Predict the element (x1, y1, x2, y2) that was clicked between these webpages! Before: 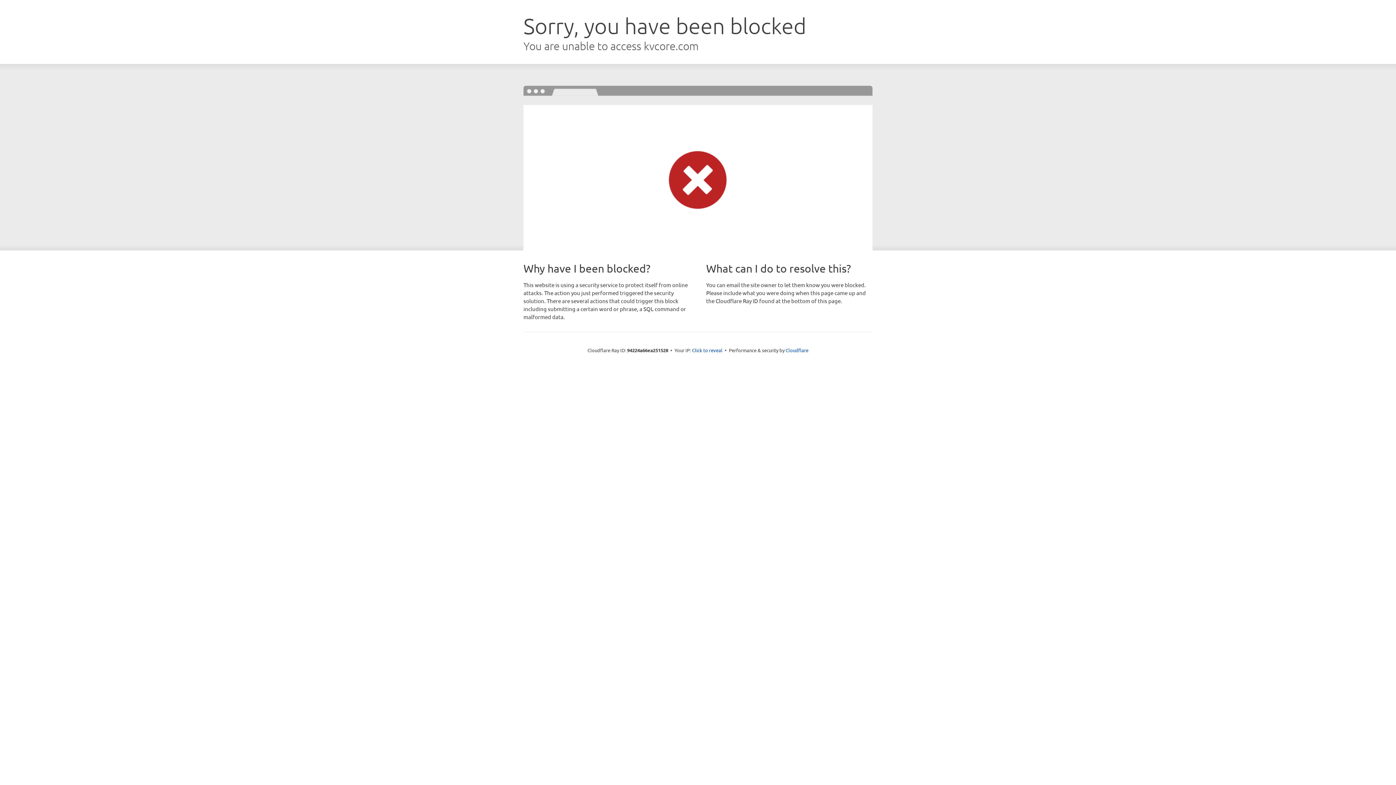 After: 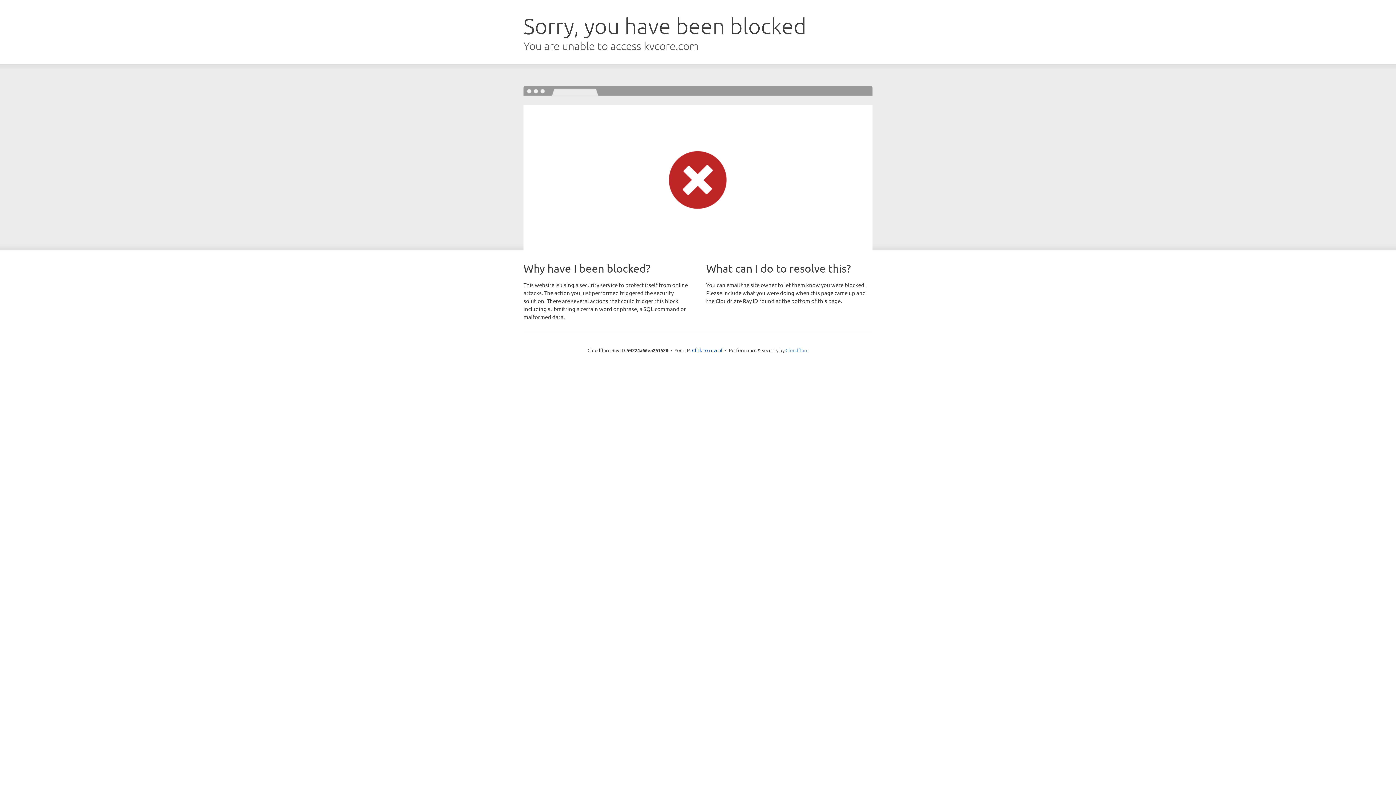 Action: label: Cloudflare bbox: (785, 347, 808, 353)